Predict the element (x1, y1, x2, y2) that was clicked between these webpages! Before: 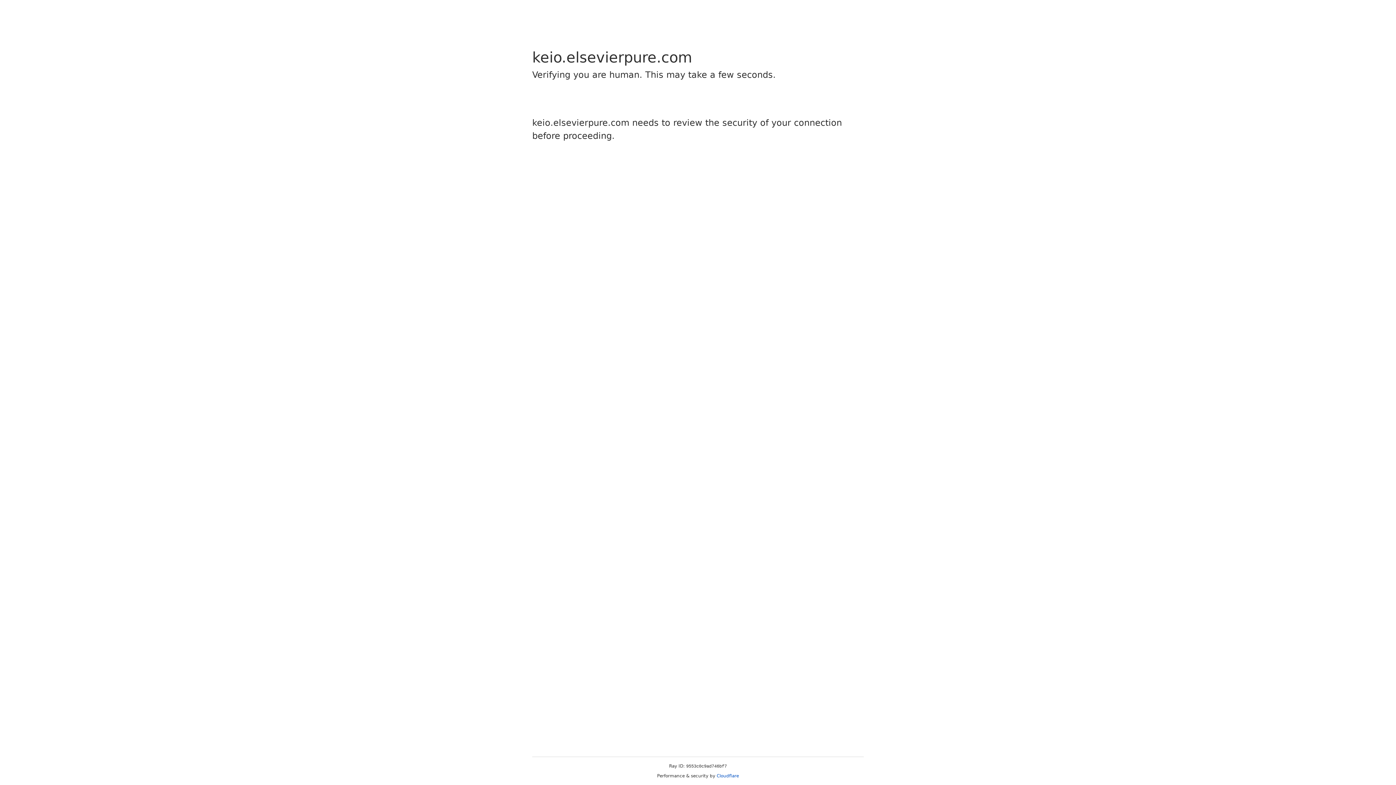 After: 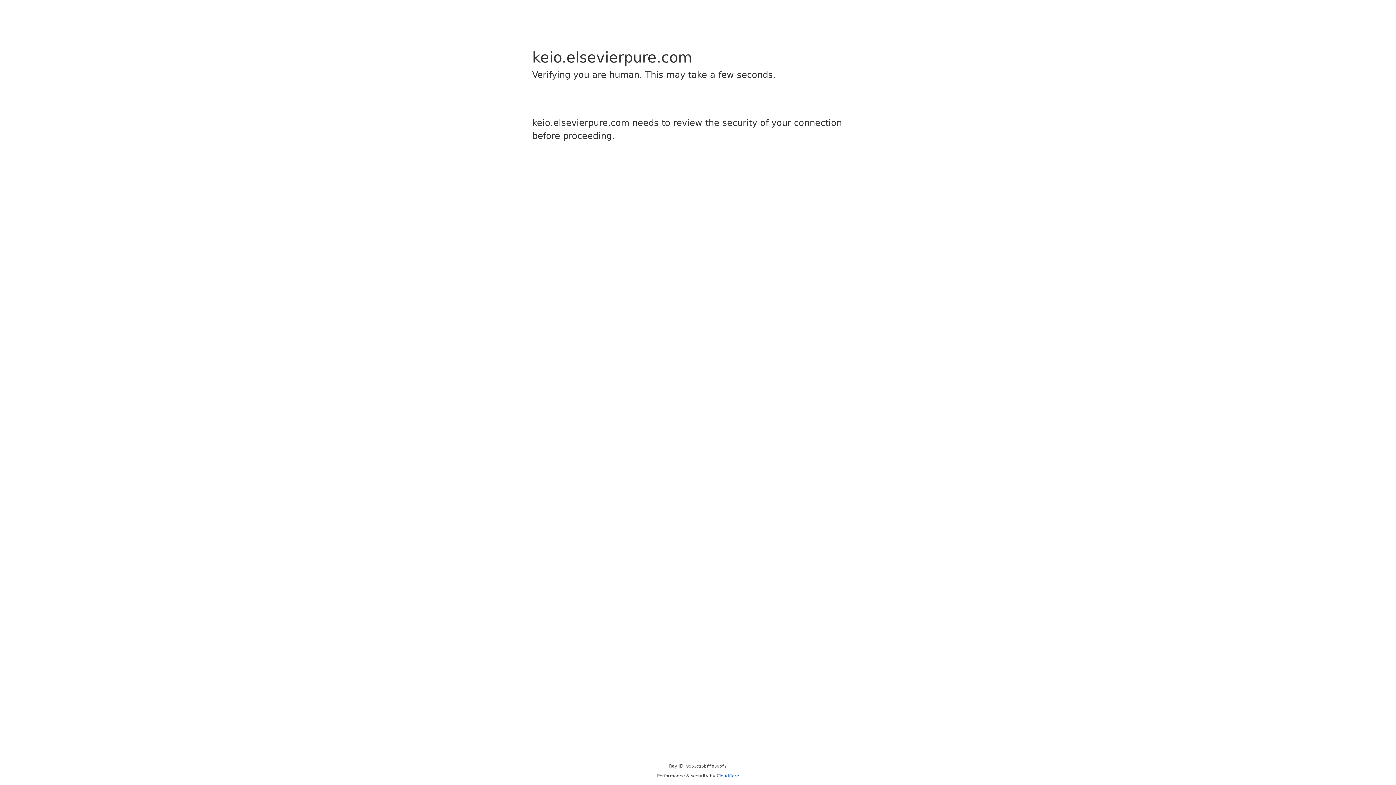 Action: bbox: (716, 773, 739, 778) label: Cloudflare